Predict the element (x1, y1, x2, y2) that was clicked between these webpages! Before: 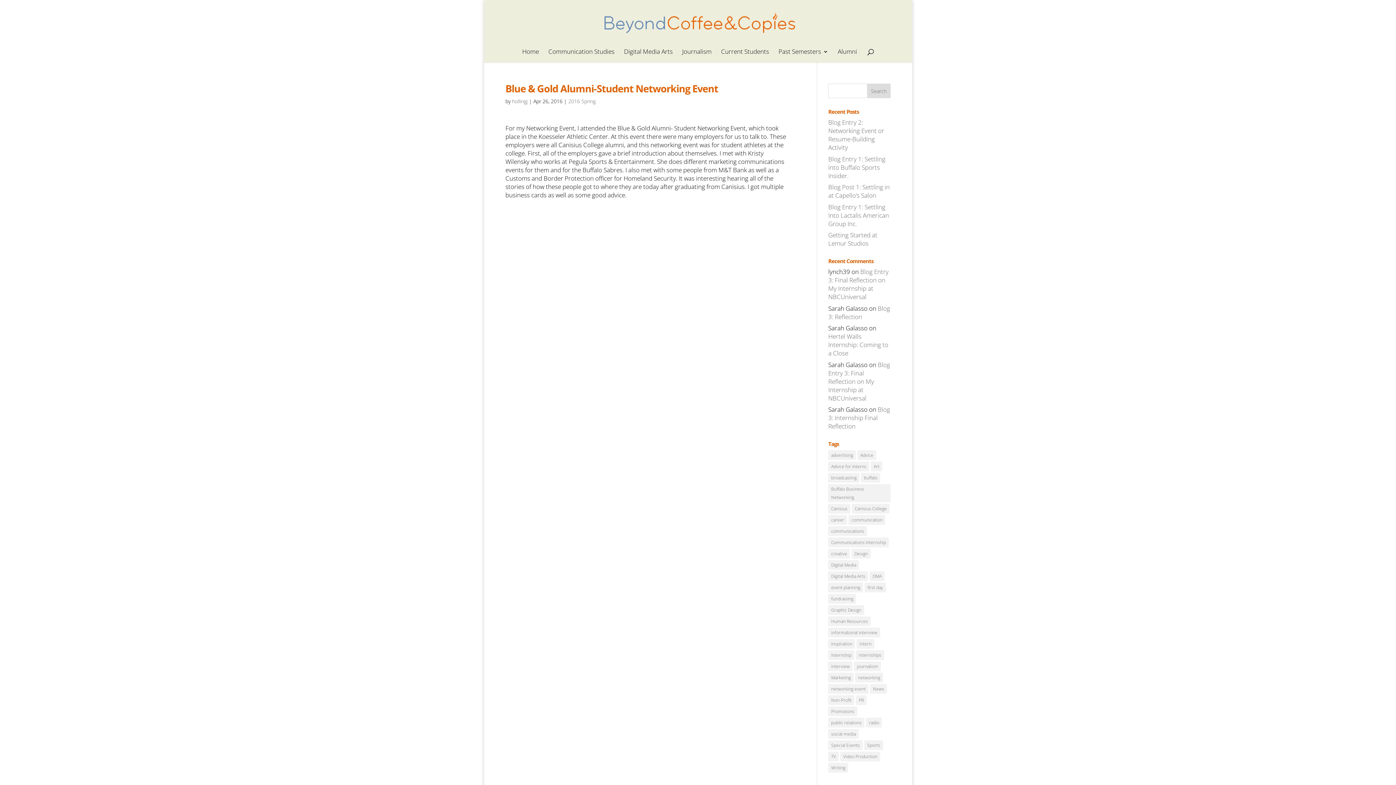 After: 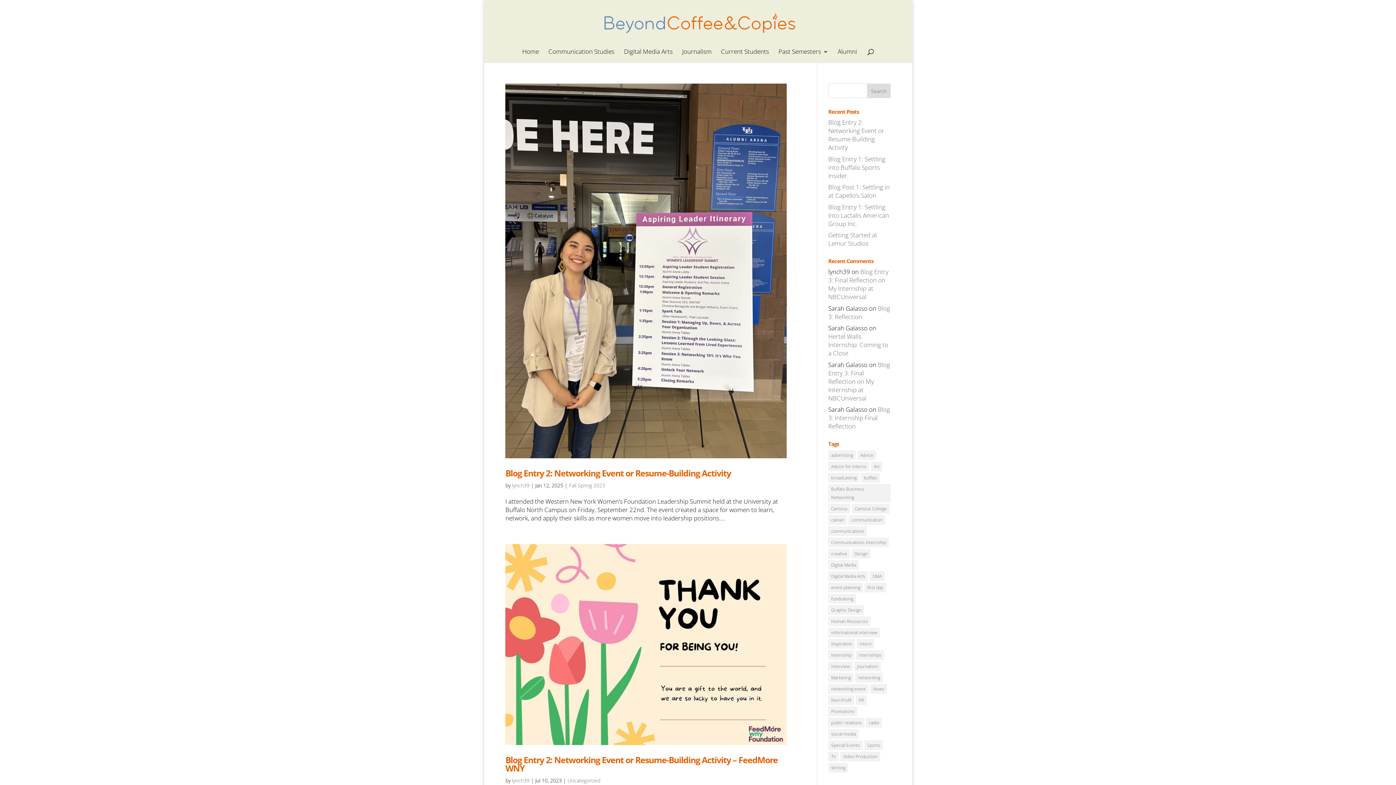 Action: bbox: (848, 515, 885, 525) label: communication (110 items)